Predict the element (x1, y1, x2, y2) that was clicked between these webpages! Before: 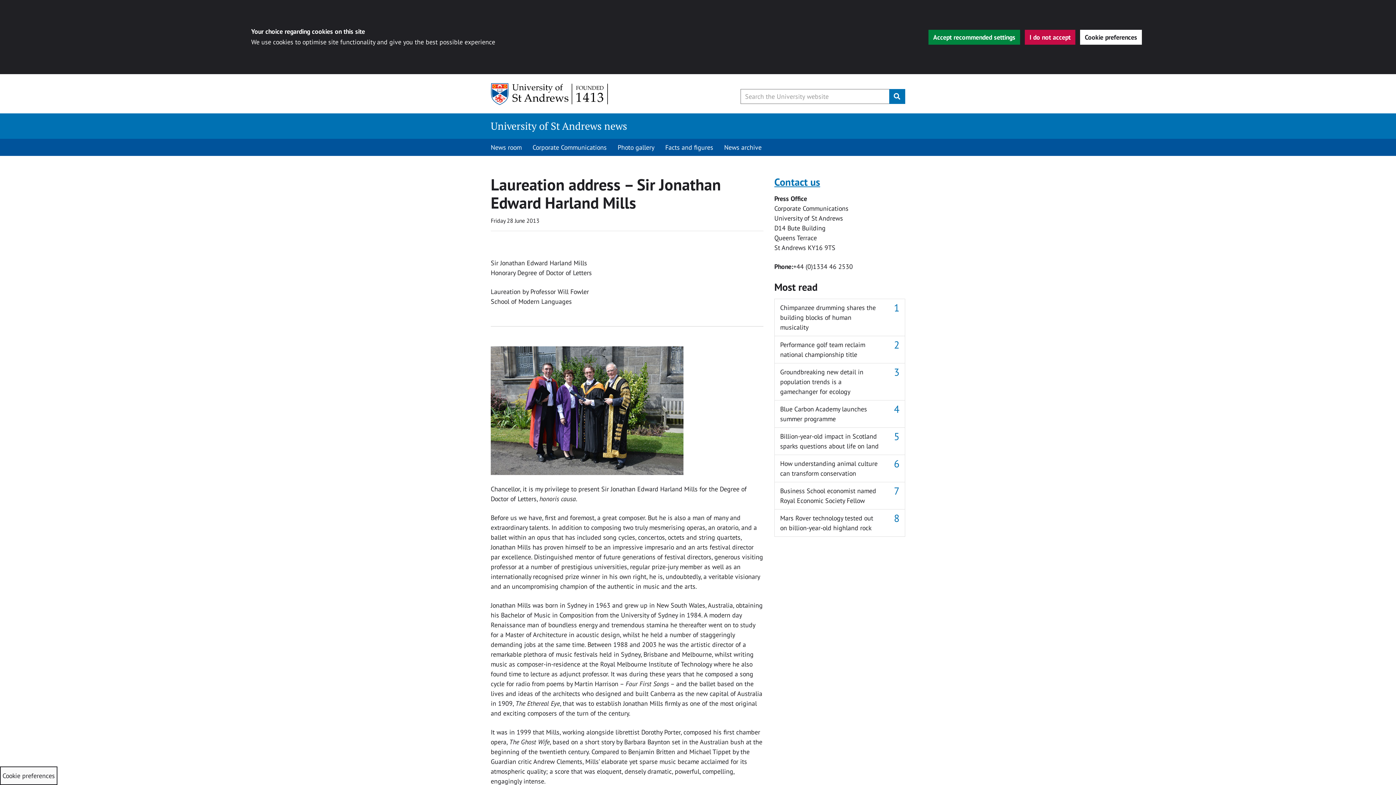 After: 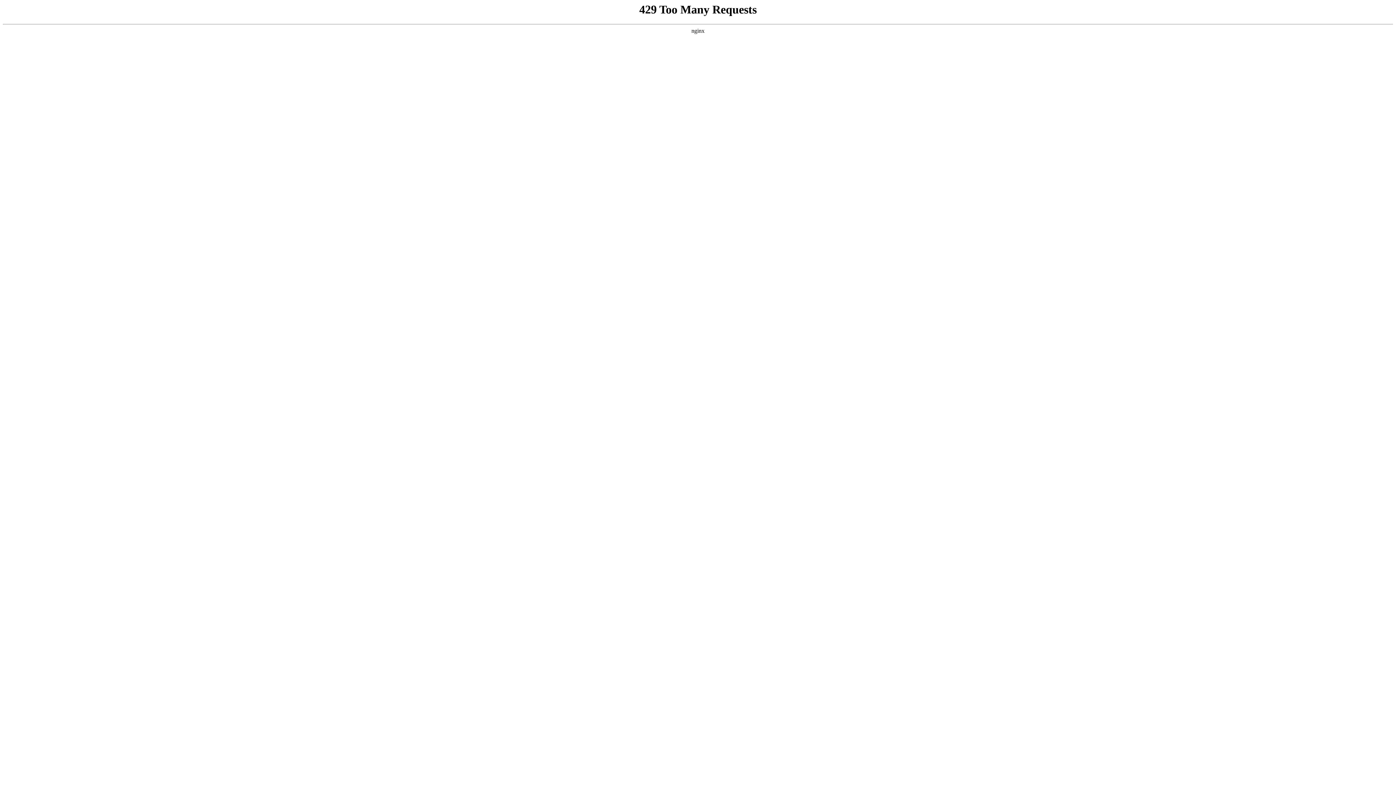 Action: bbox: (774, 175, 820, 188) label: Contact us